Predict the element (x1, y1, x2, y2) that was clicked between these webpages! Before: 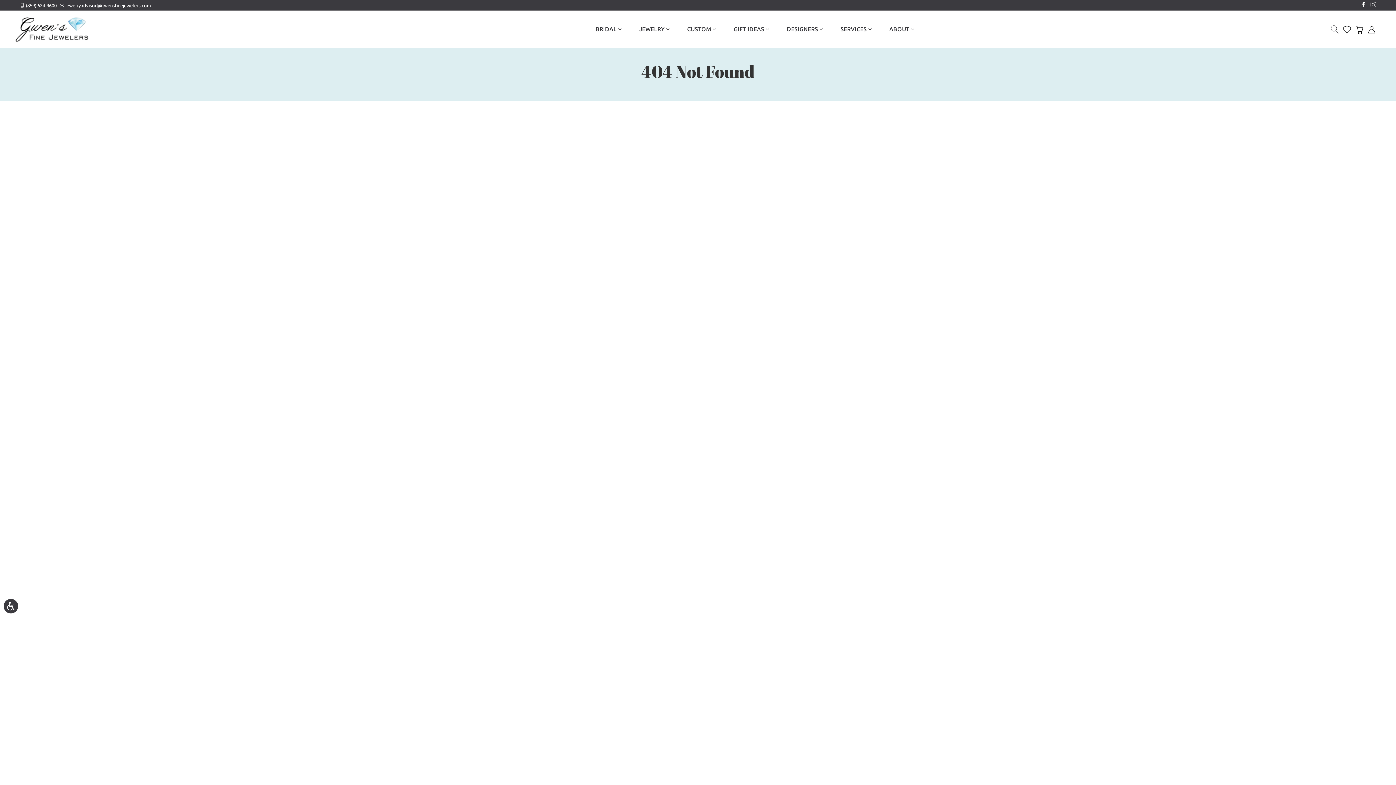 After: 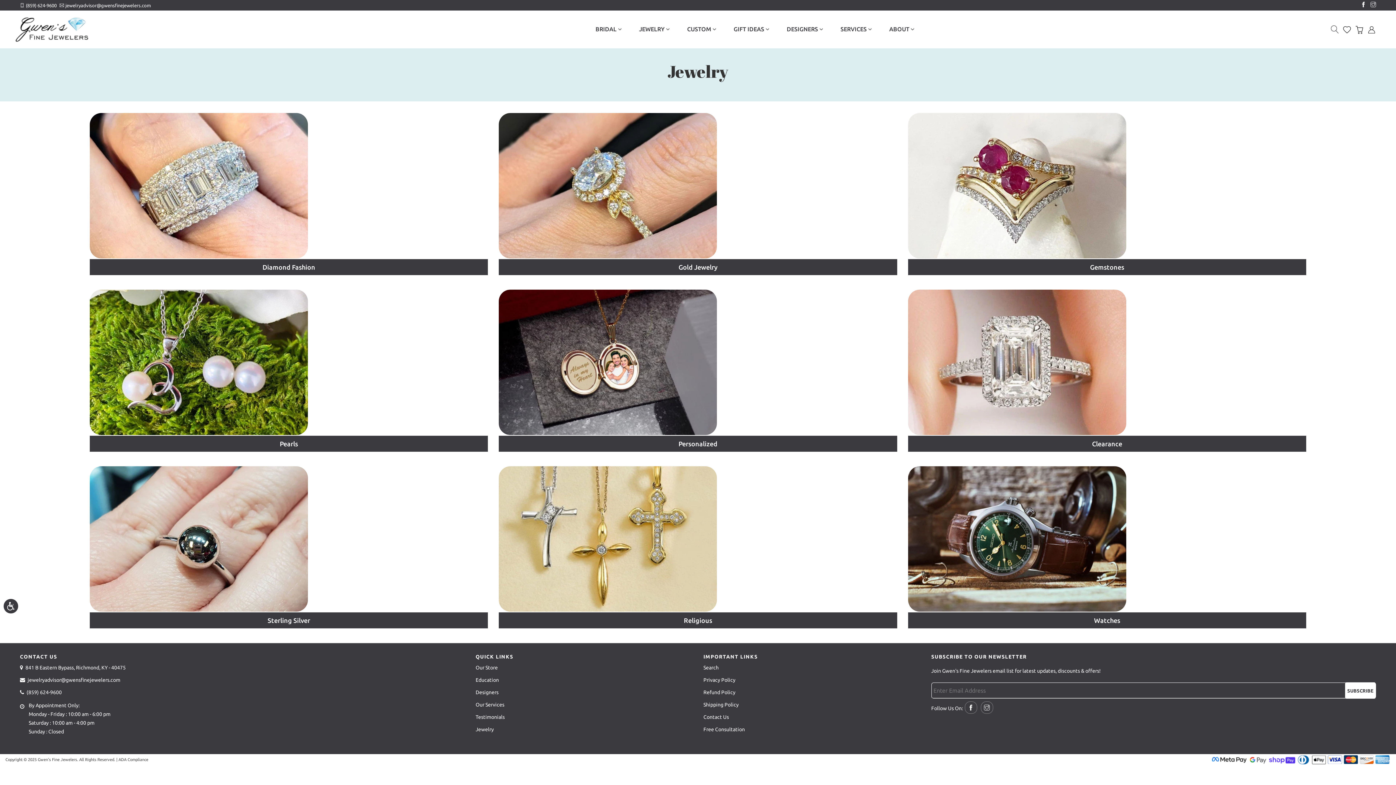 Action: bbox: (639, 25, 669, 32) label: JEWELRY 